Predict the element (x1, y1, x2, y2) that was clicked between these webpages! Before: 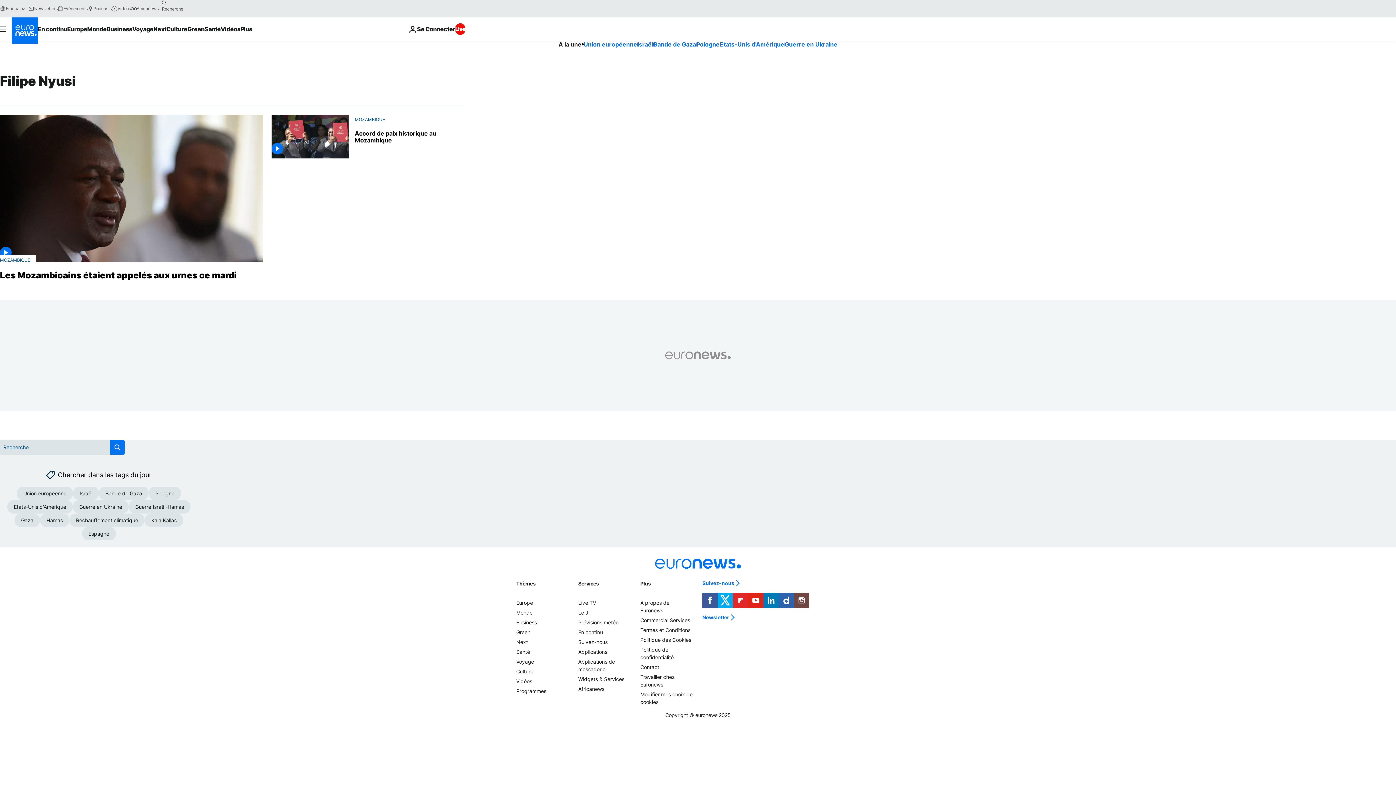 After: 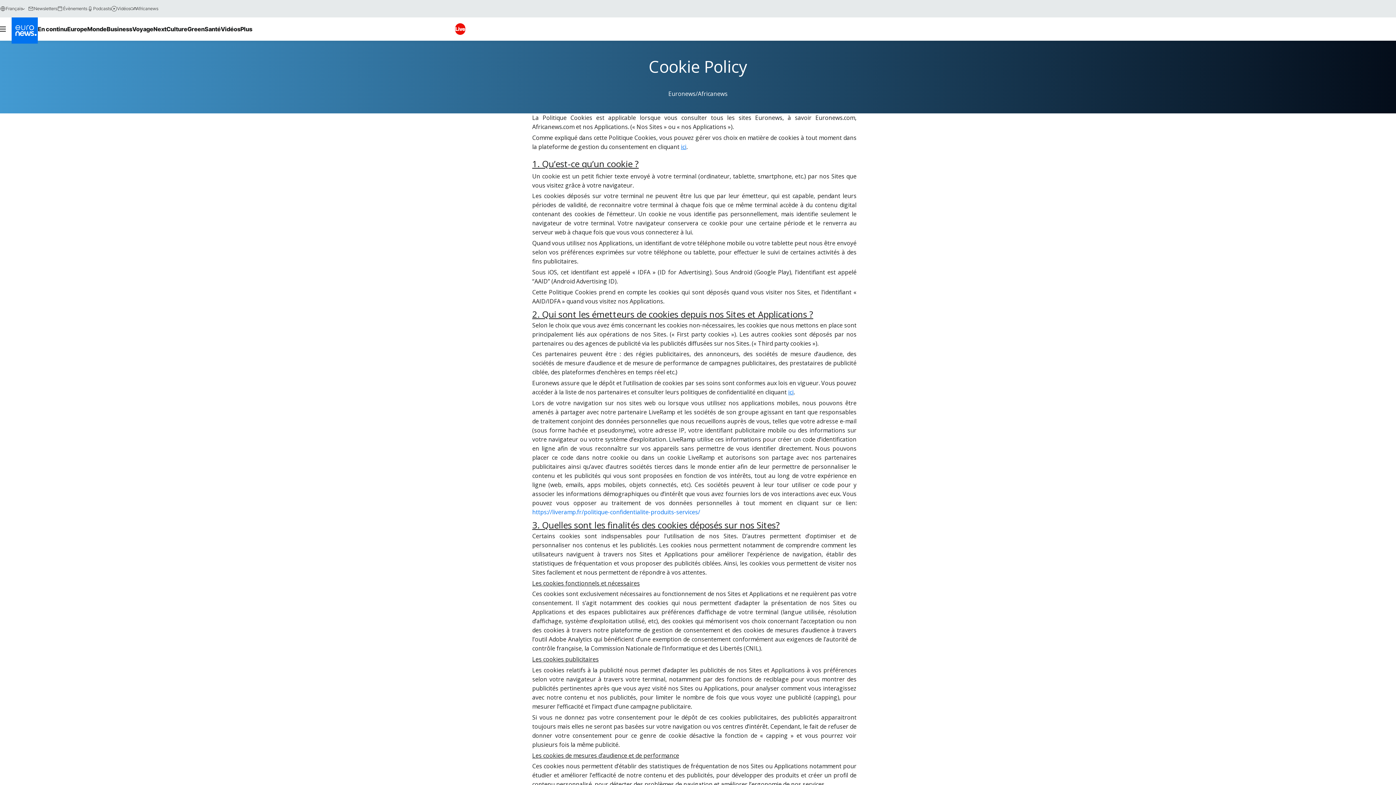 Action: label: Politique des Cookies bbox: (640, 637, 691, 643)